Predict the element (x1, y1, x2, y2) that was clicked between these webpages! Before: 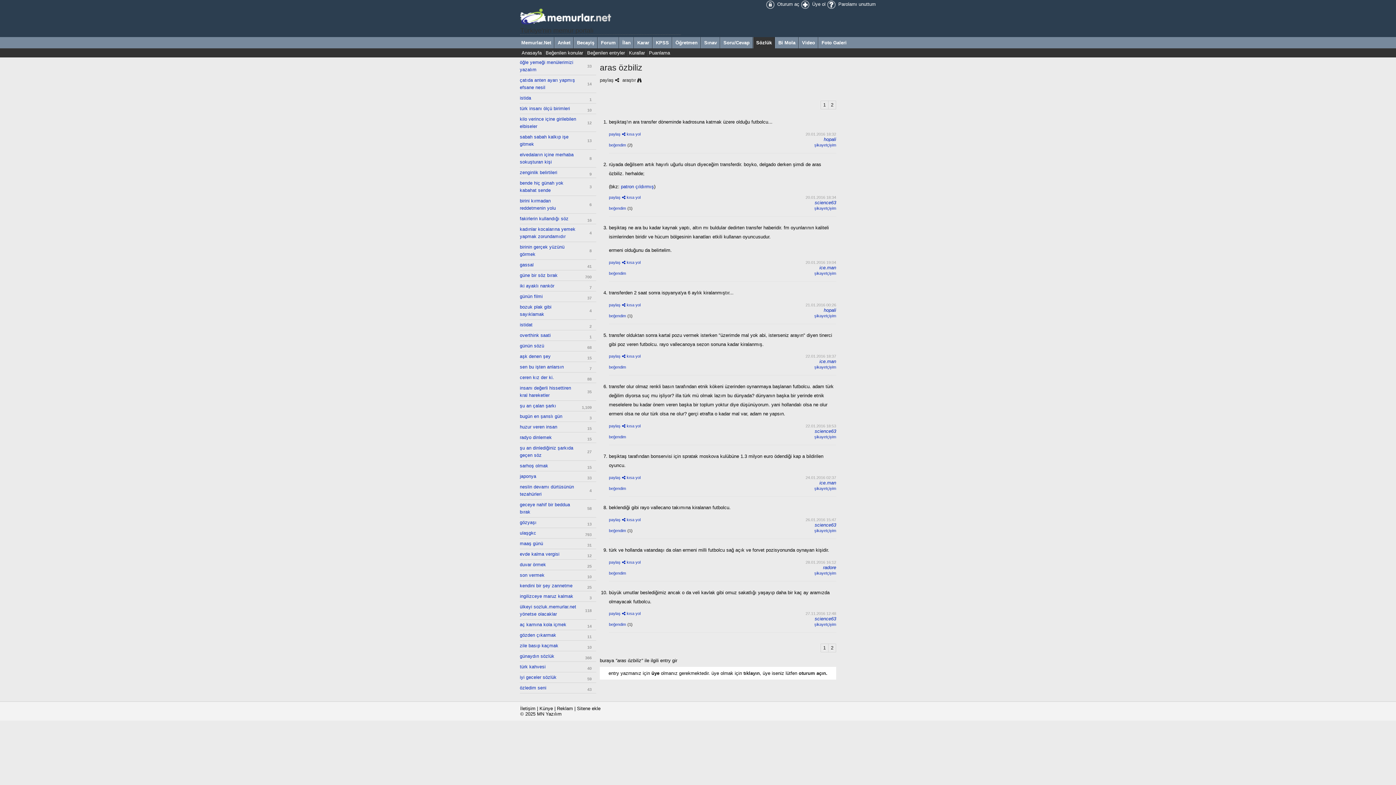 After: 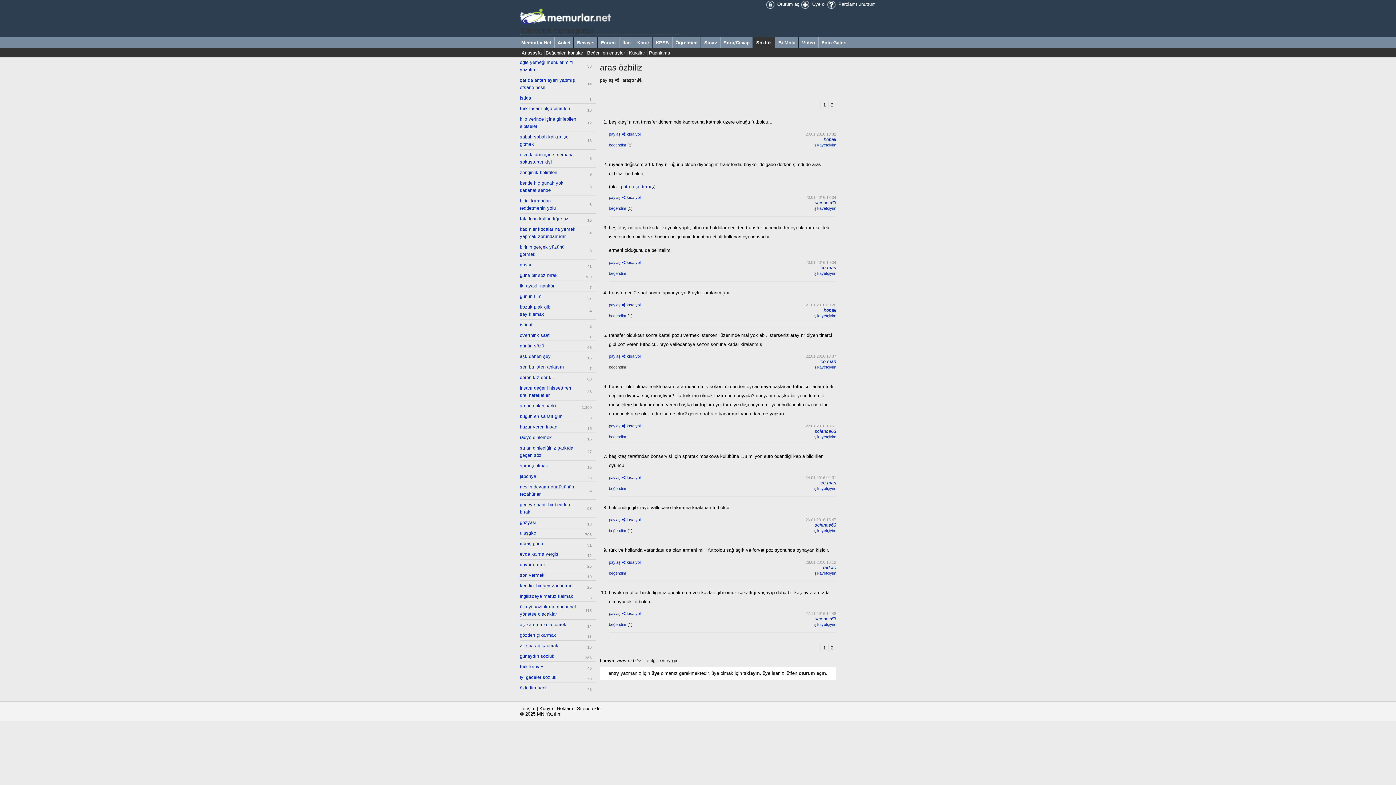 Action: label: beğendim bbox: (609, 365, 626, 369)